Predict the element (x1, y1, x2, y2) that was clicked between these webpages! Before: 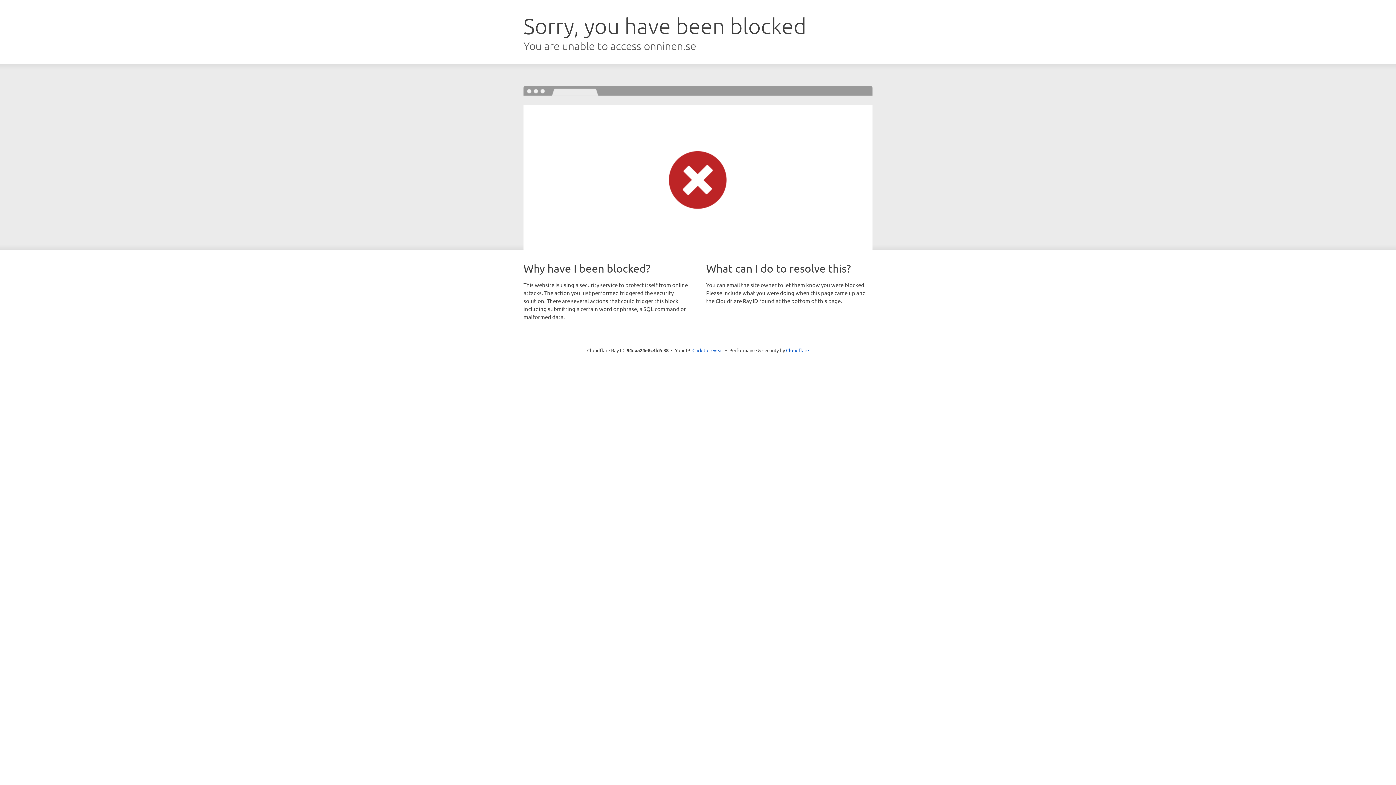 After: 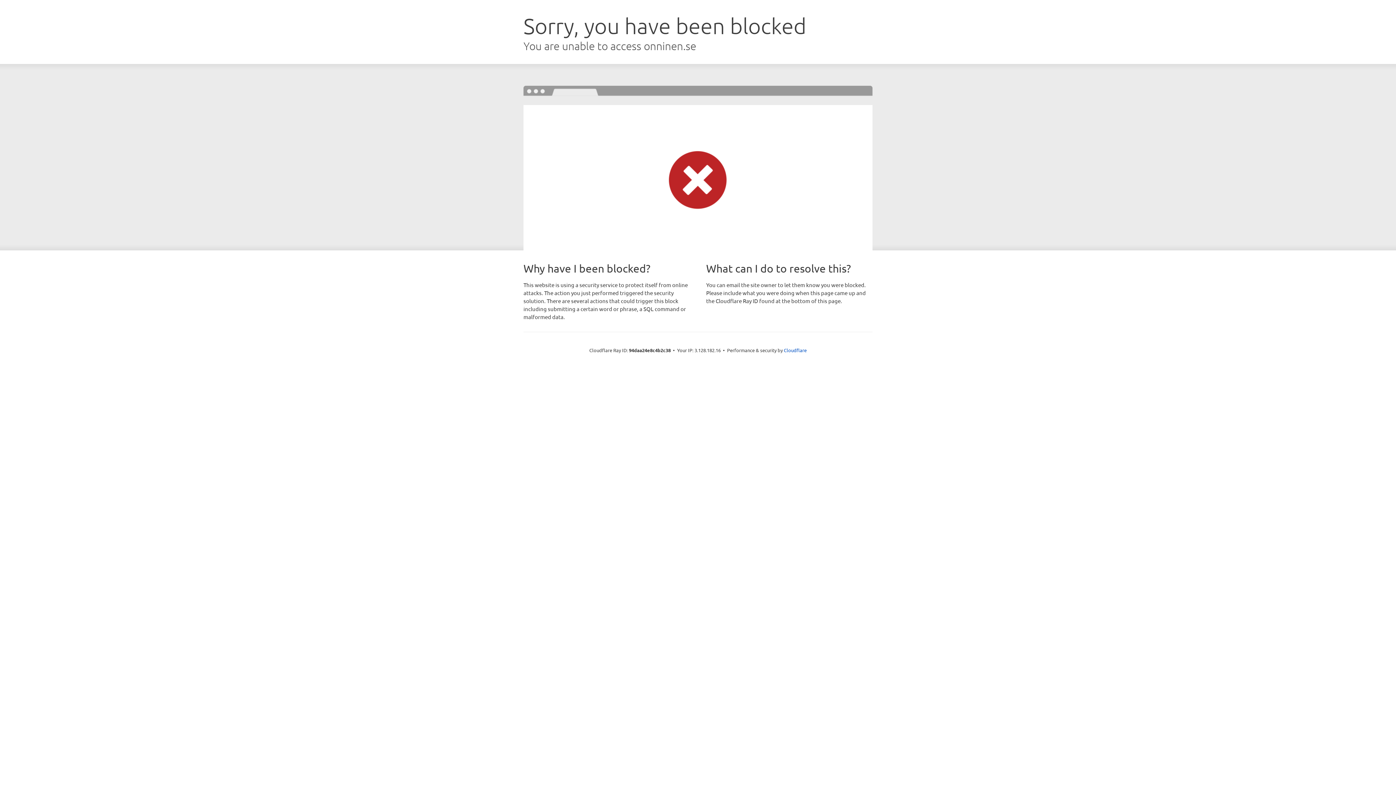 Action: label: Click to reveal bbox: (692, 346, 723, 353)